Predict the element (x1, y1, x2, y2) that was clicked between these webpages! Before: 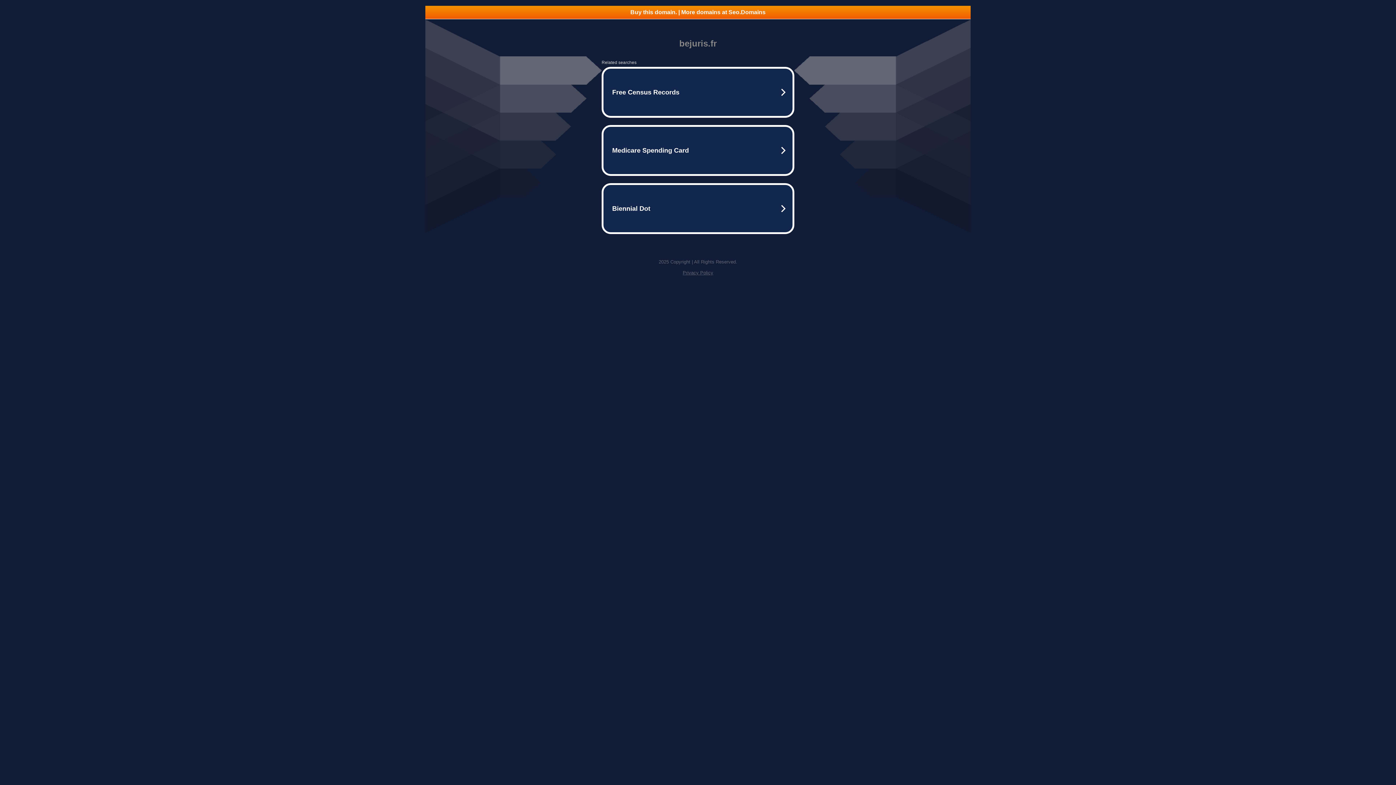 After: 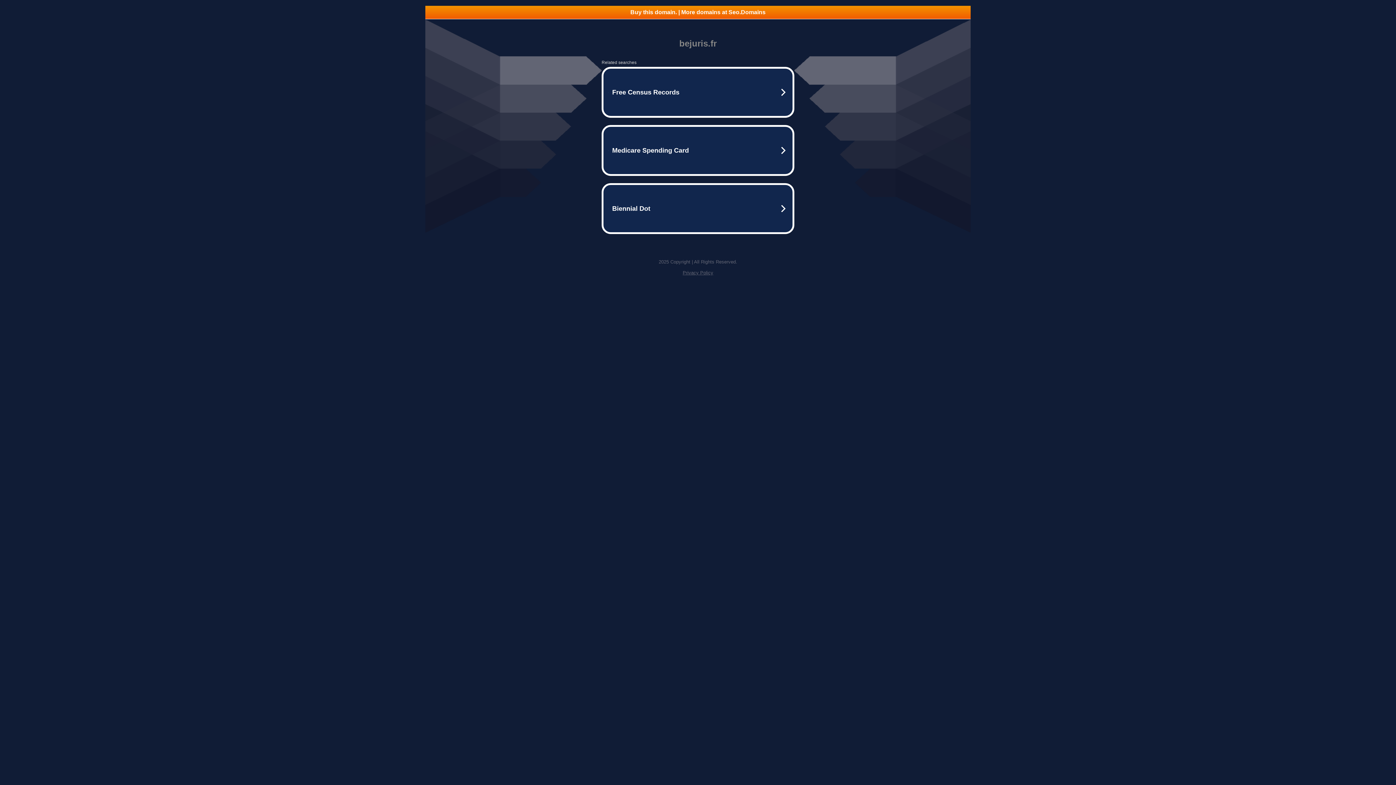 Action: bbox: (425, 5, 970, 18) label: Buy this domain. | More domains at Seo.Domains